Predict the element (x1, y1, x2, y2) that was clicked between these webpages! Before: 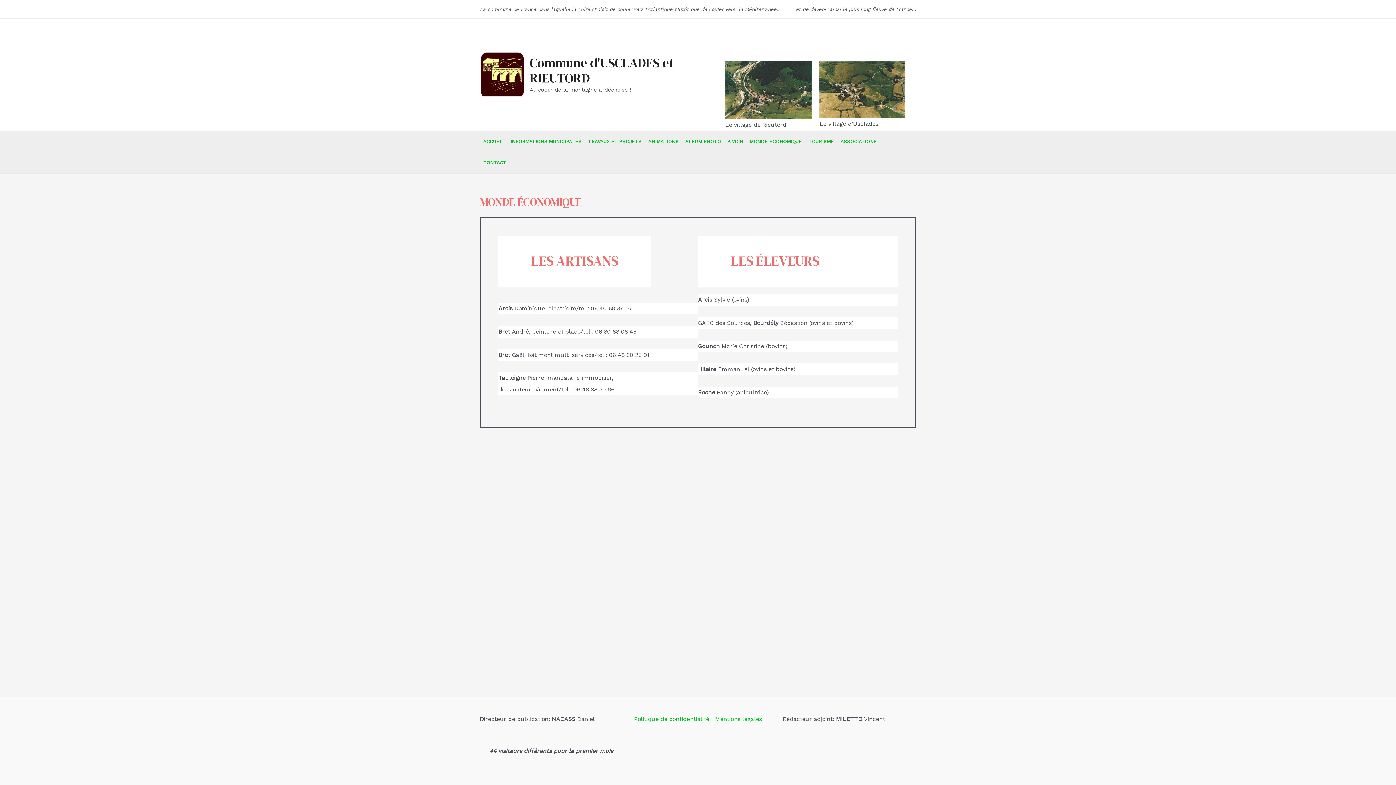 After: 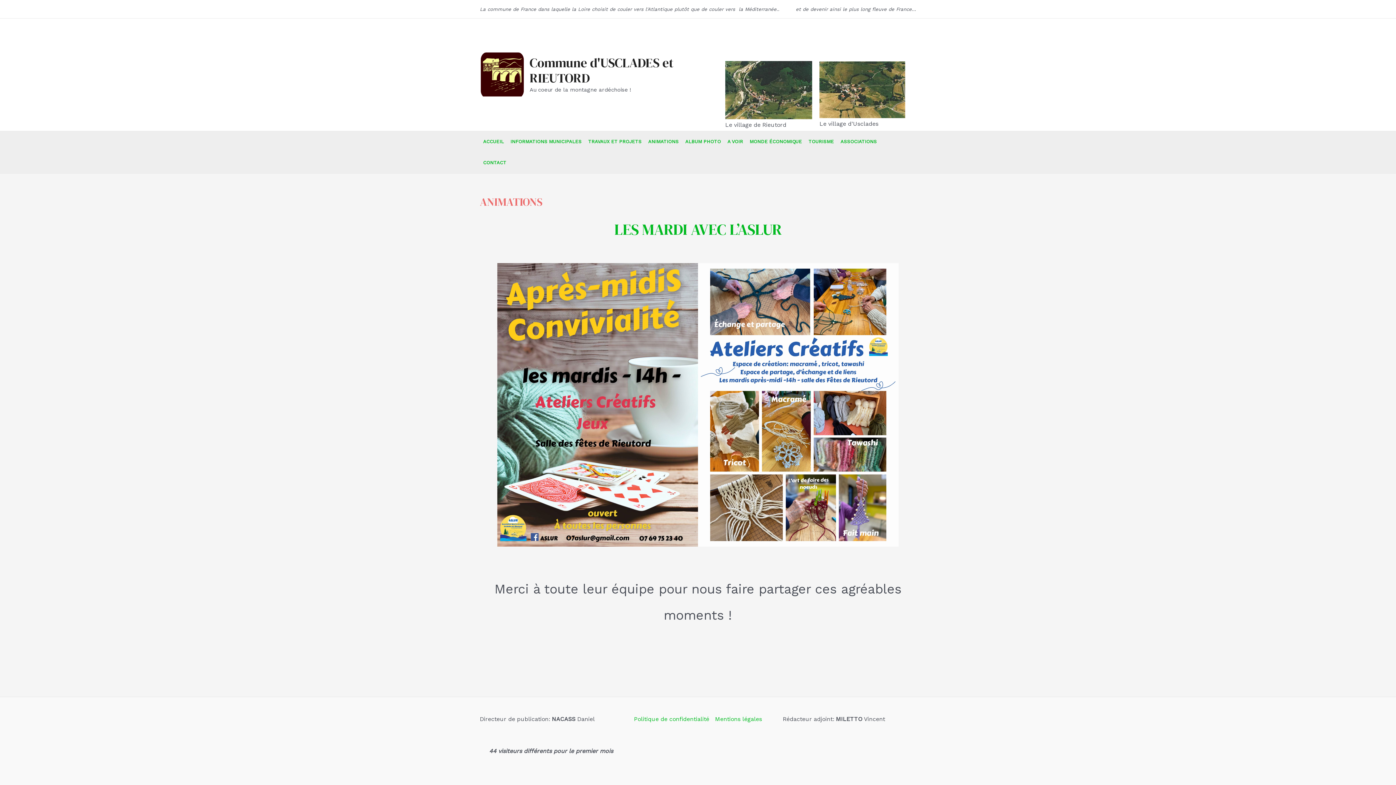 Action: label: ANIMATIONS bbox: (645, 131, 682, 152)